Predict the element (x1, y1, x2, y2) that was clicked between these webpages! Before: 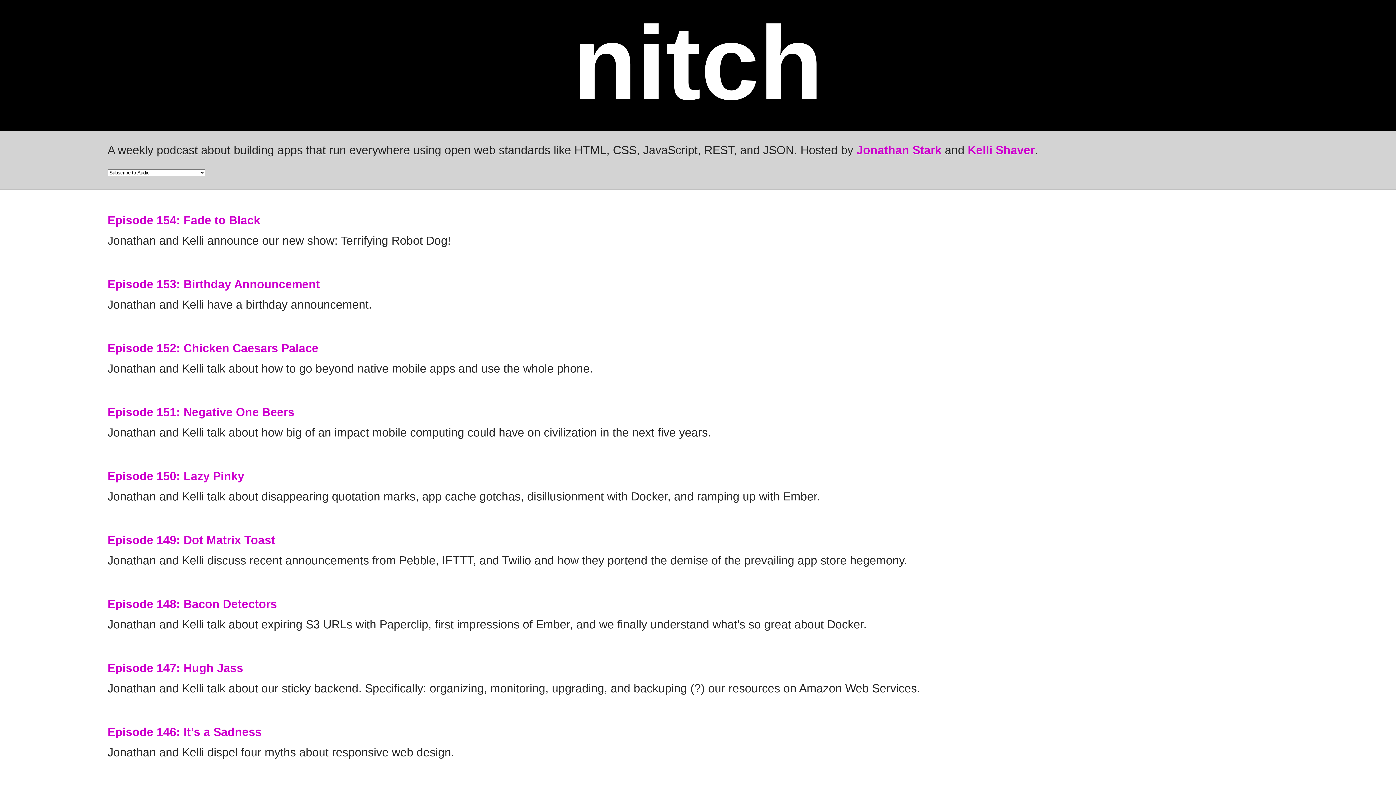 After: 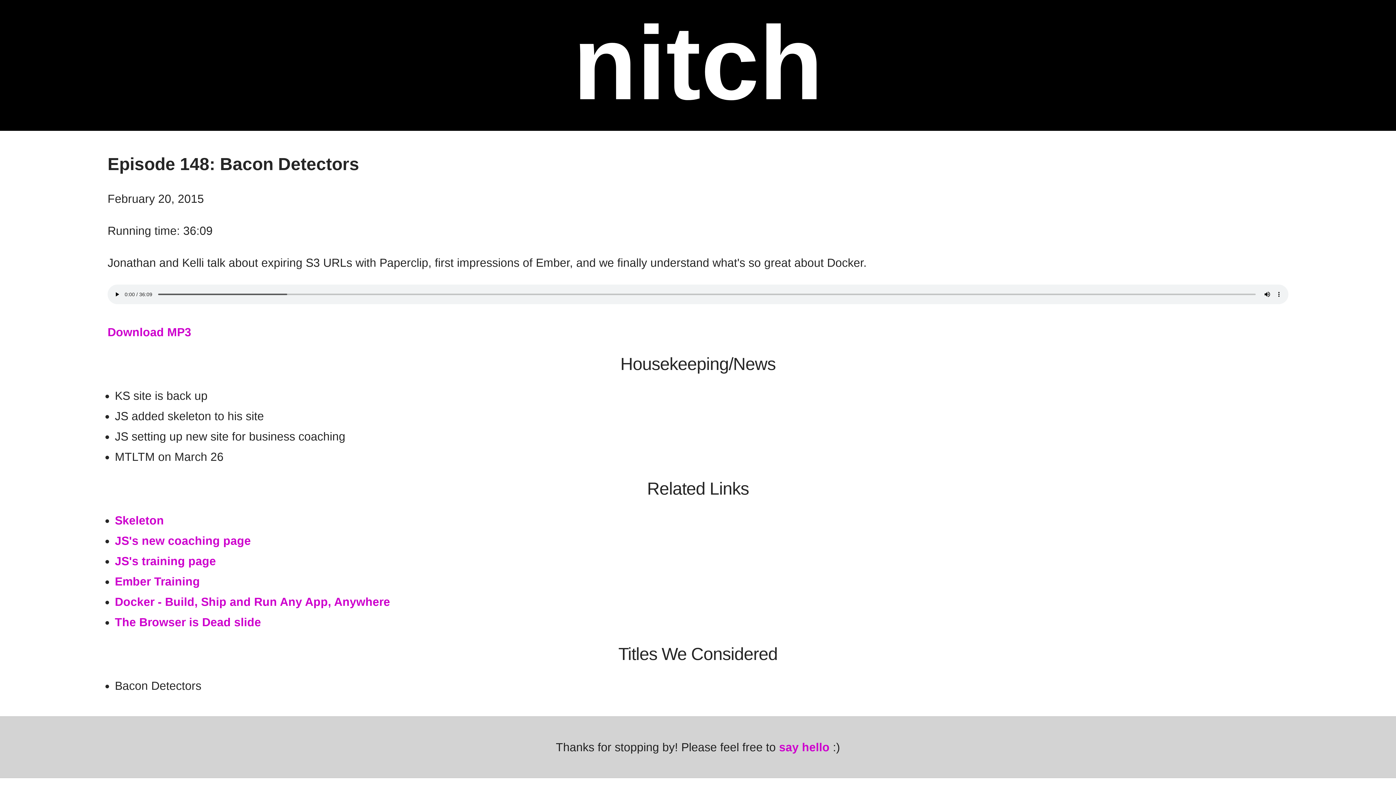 Action: bbox: (106, 593, 1289, 615) label: Episode 148: Bacon Detectors